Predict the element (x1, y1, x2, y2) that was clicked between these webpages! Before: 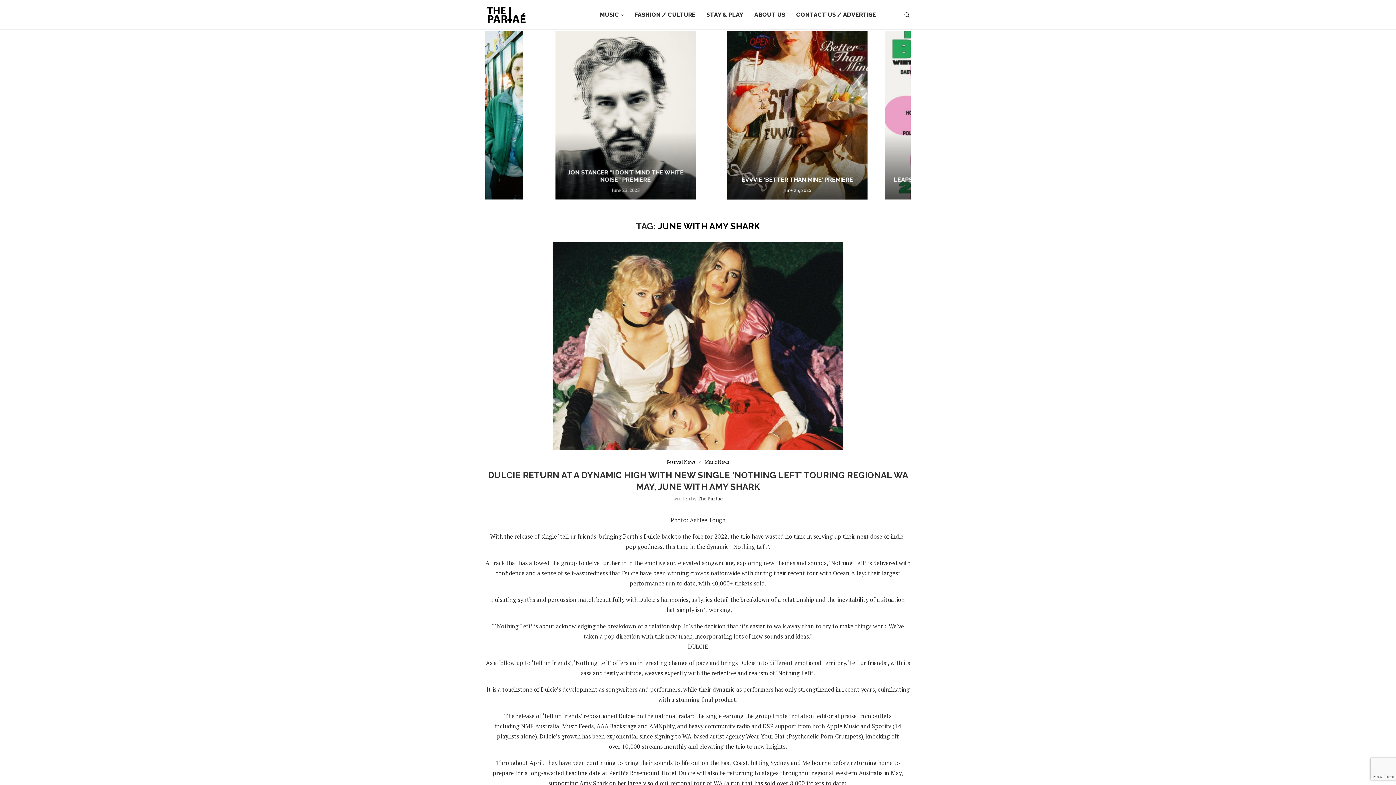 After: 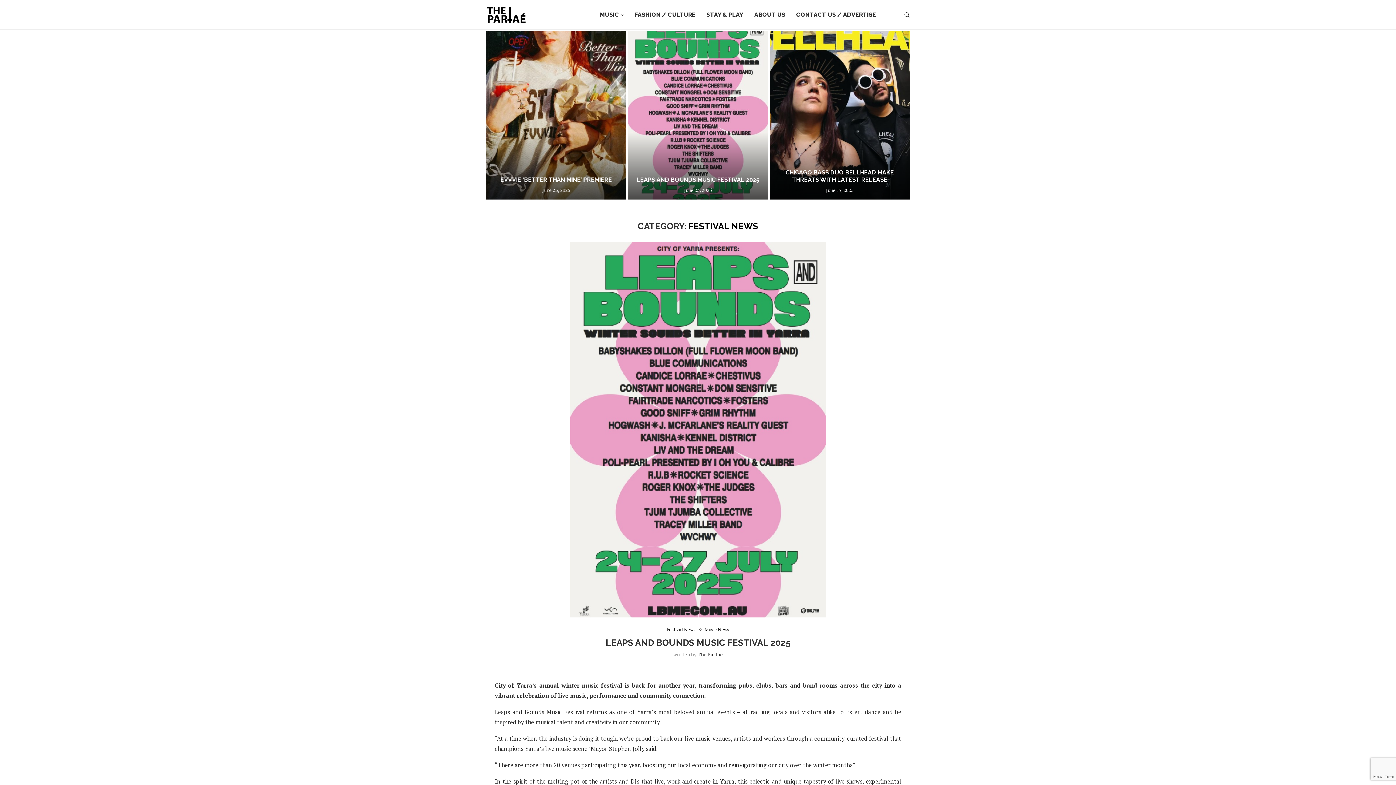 Action: bbox: (666, 459, 699, 465) label: Festival News